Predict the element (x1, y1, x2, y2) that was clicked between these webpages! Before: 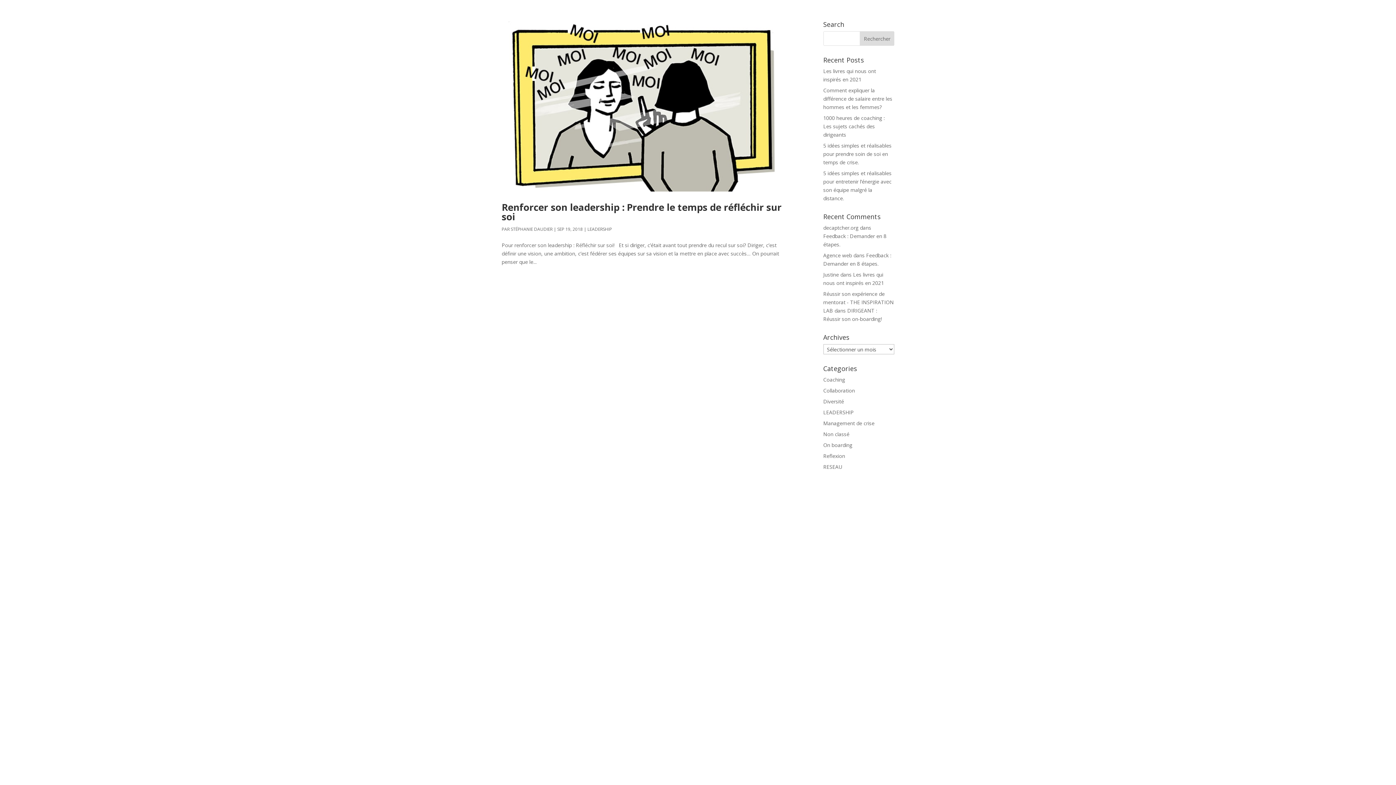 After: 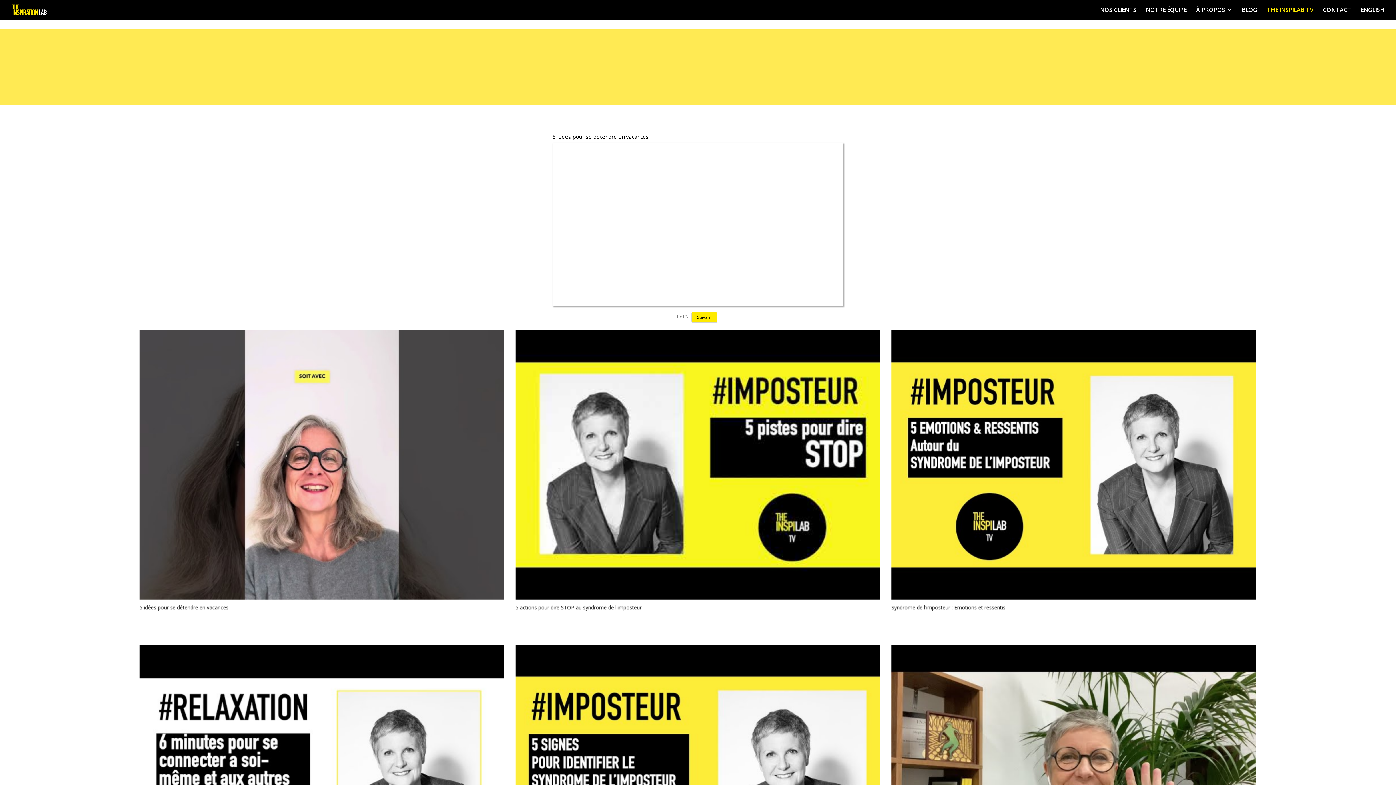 Action: bbox: (1300, 7, 1346, 19) label: THE INSPILAB TV